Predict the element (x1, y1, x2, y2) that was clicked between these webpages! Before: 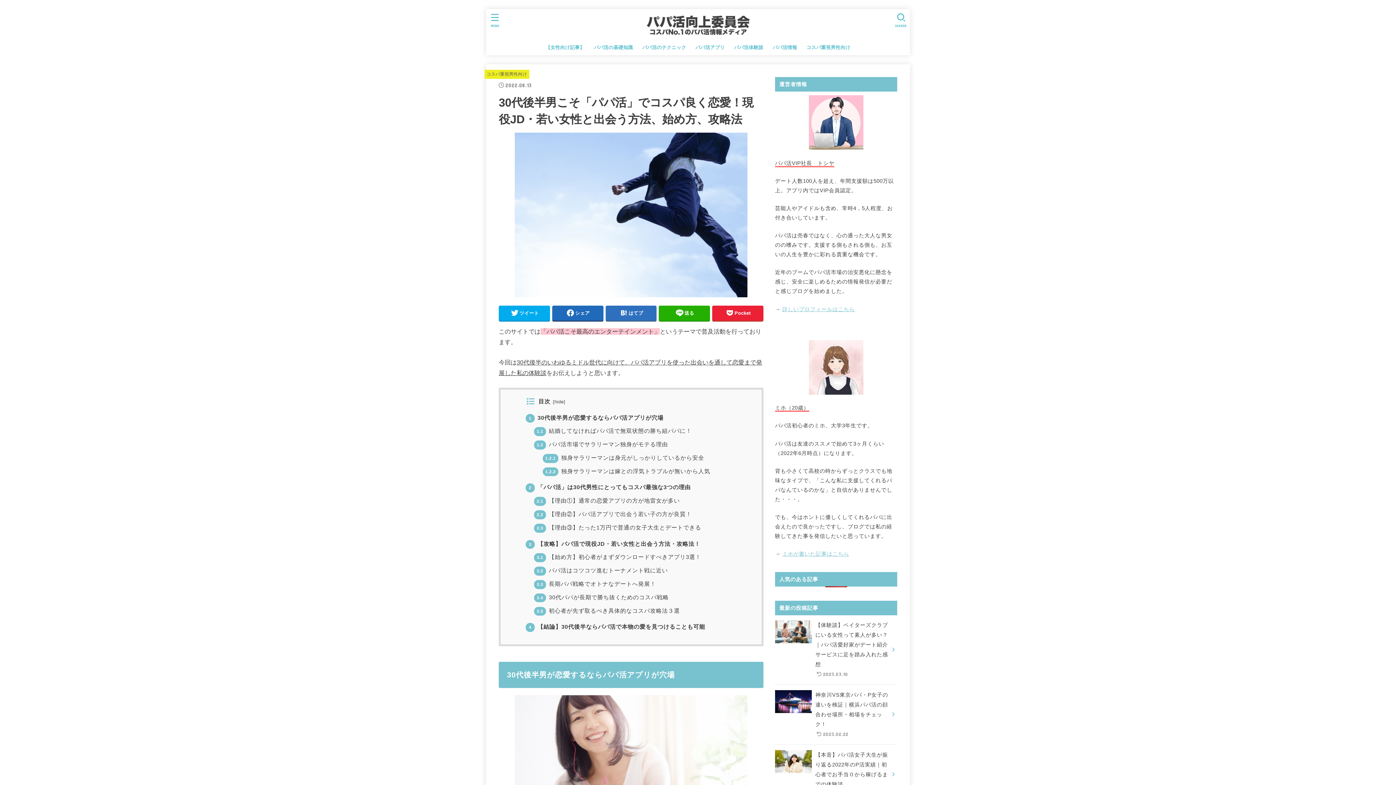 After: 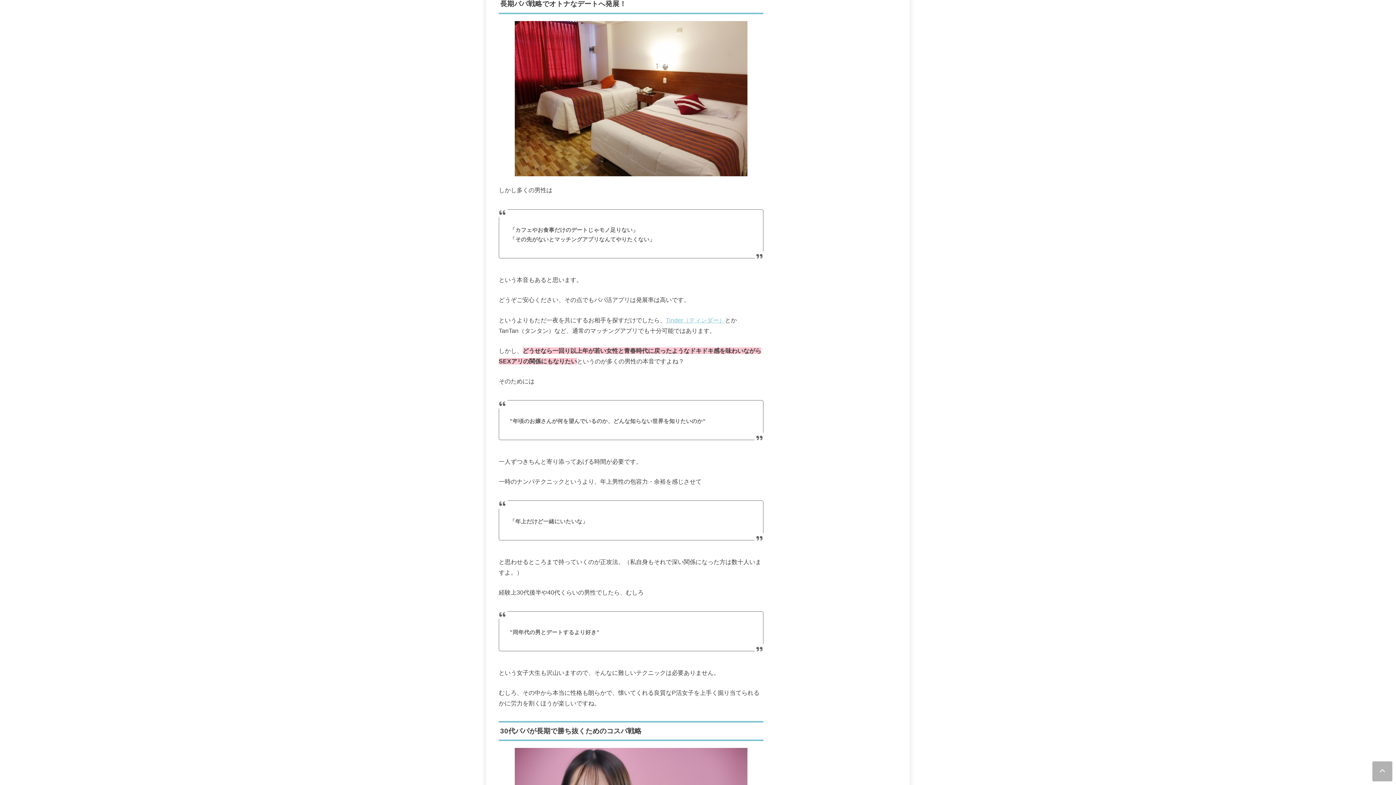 Action: label: 3.3 長期パパ戦略でオトナなデートへ発展！ bbox: (534, 581, 656, 587)